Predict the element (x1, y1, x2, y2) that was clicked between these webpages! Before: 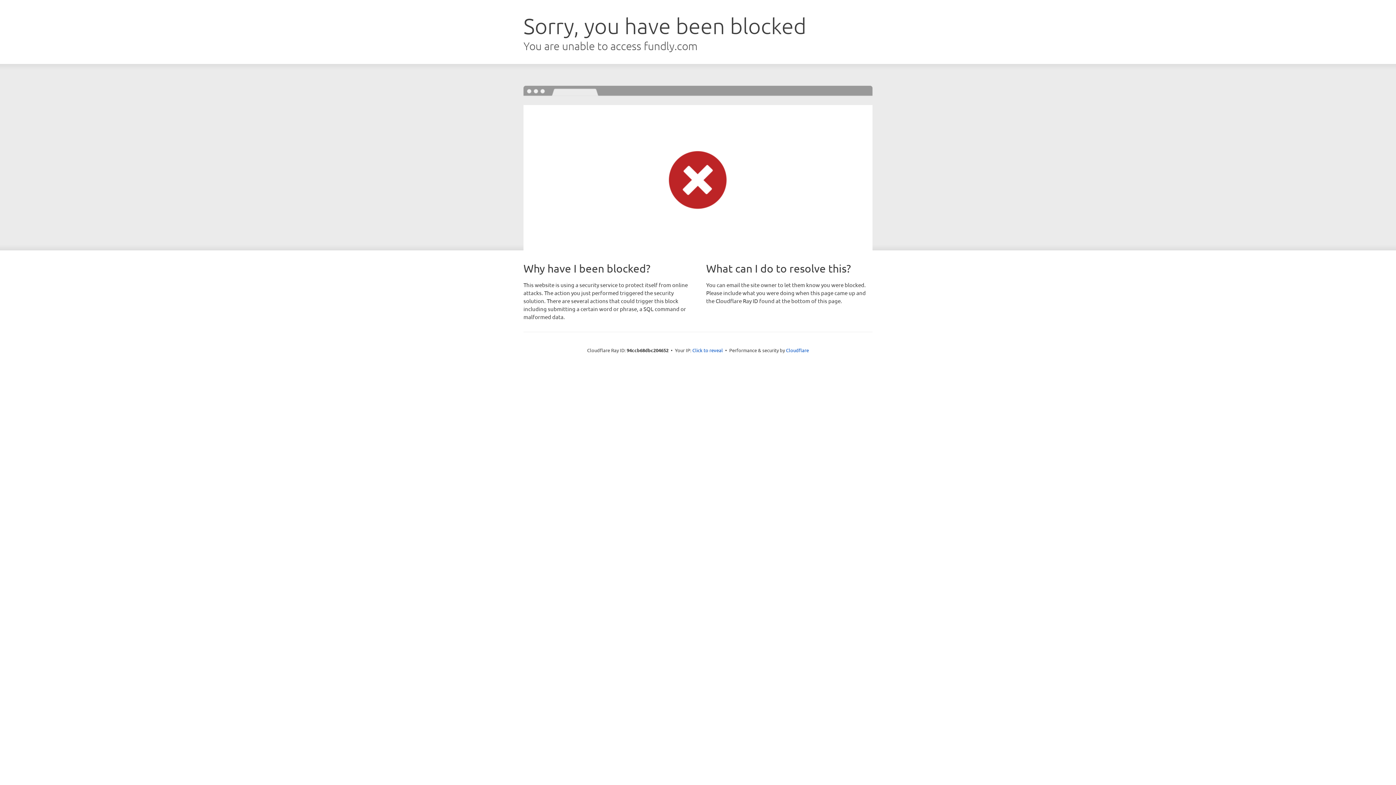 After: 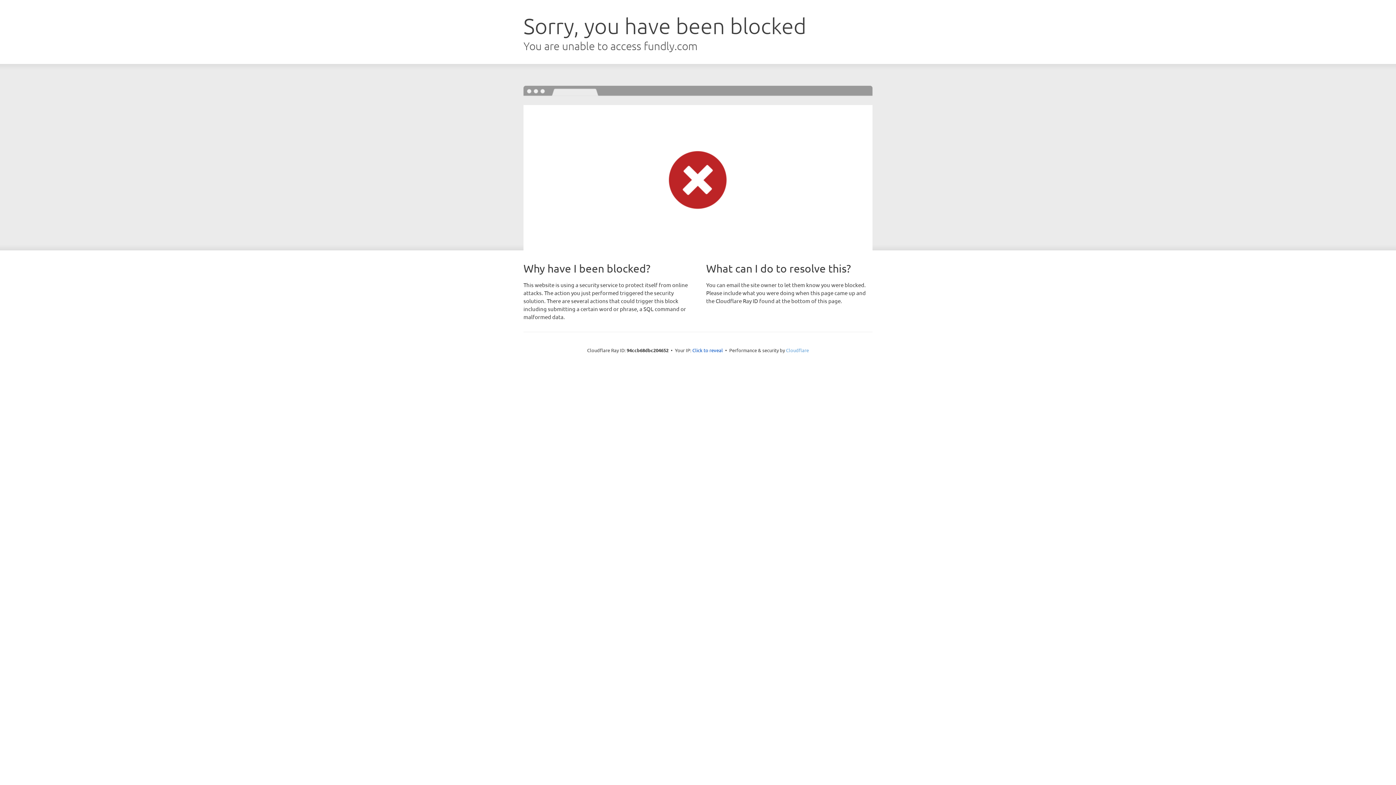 Action: label: Cloudflare bbox: (786, 347, 809, 353)